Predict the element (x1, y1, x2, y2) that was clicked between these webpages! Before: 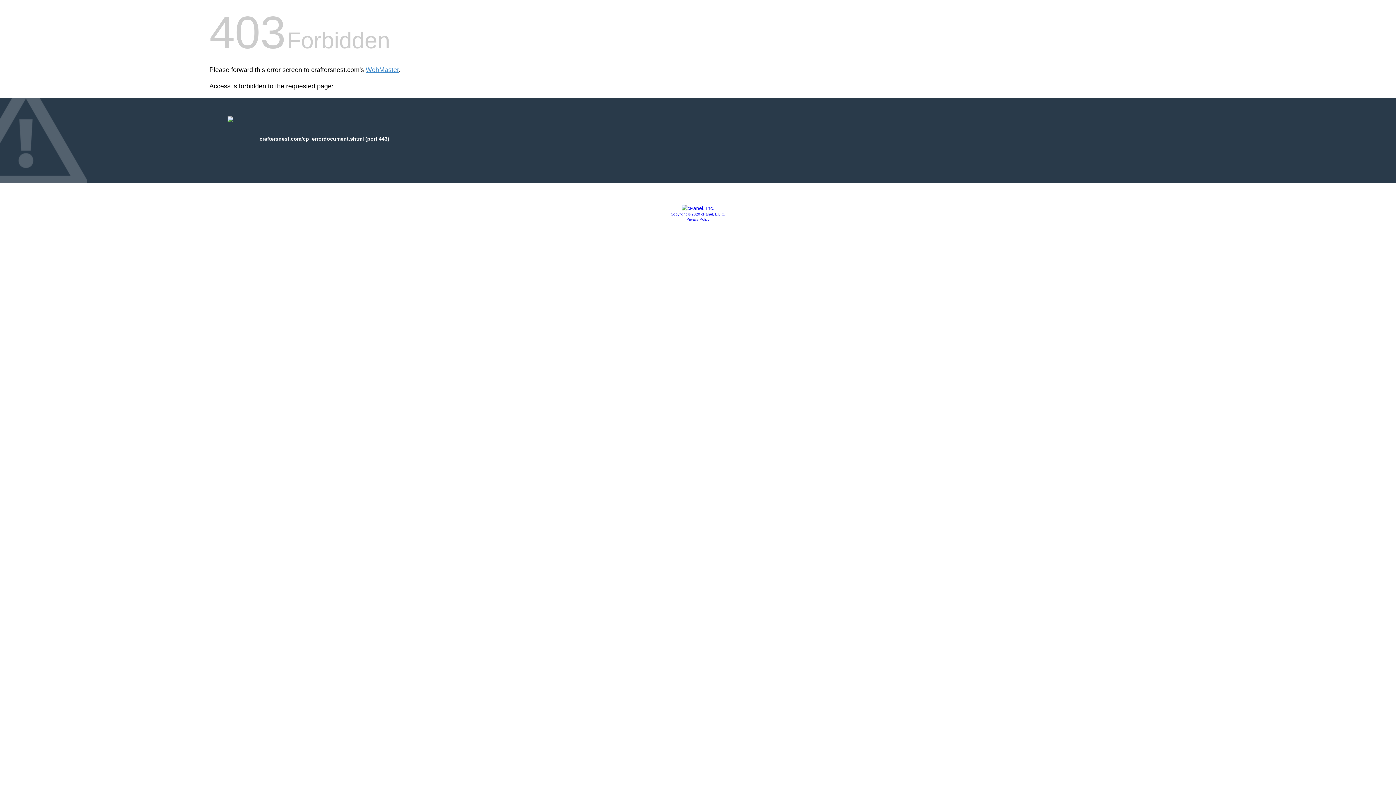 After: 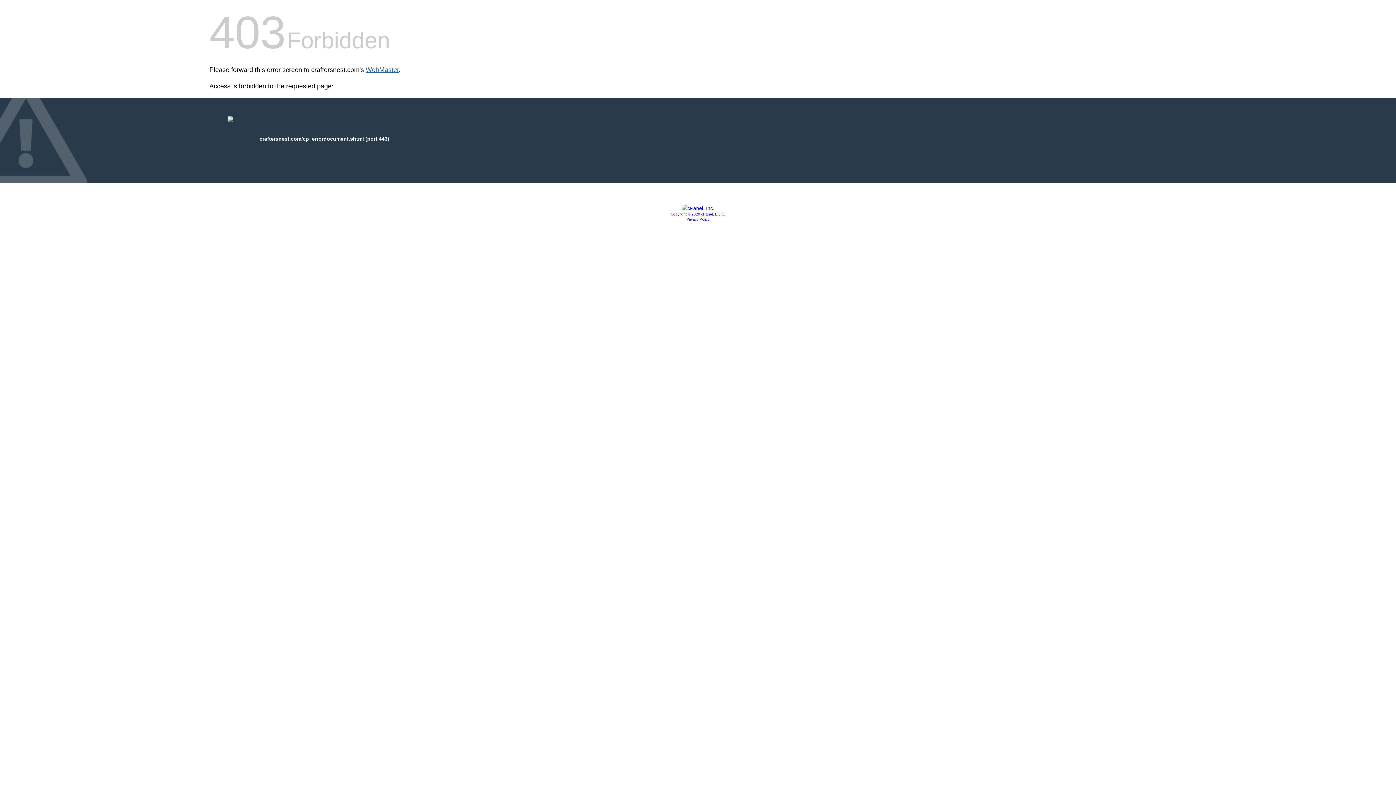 Action: bbox: (365, 66, 398, 73) label: WebMaster